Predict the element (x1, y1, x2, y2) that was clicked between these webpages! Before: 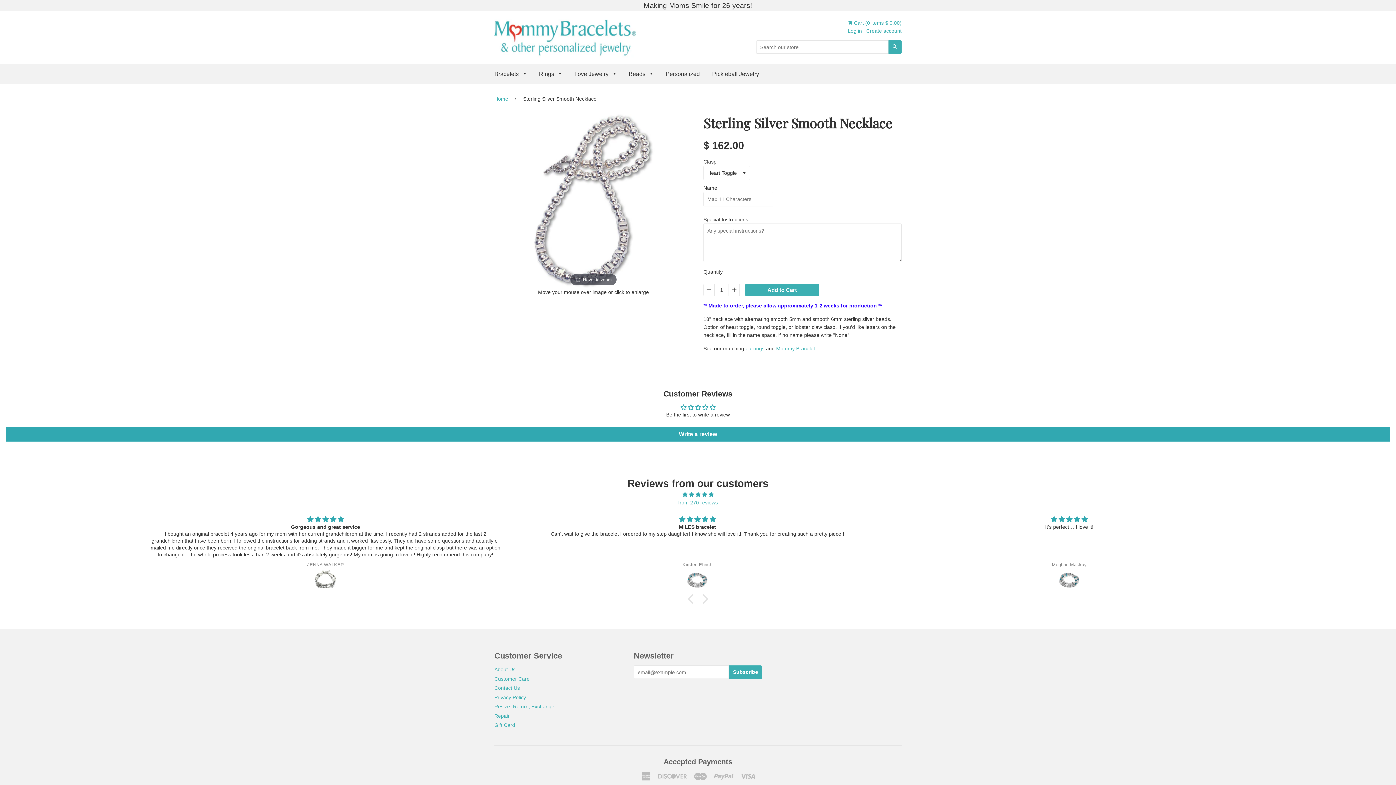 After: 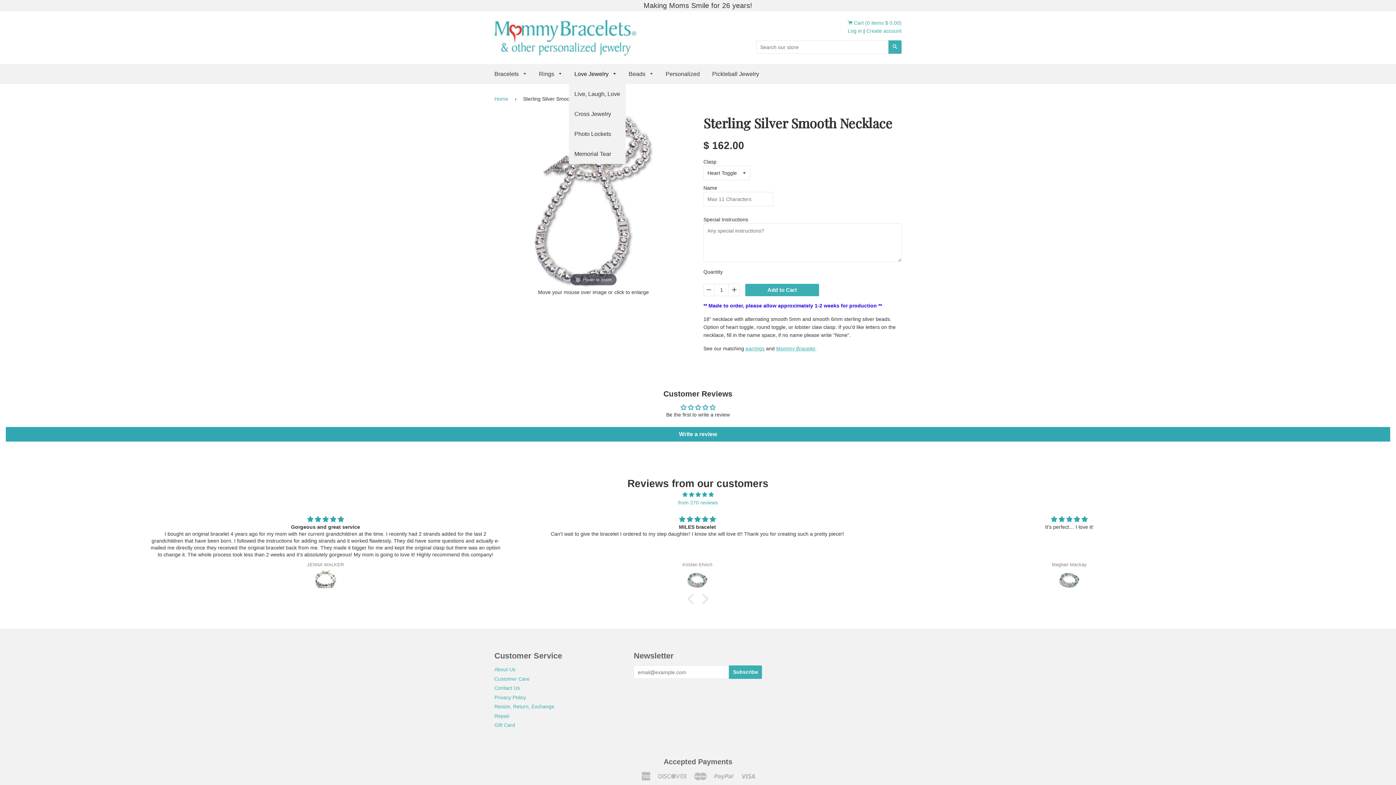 Action: bbox: (569, 64, 622, 84) label: Love Jewelry 